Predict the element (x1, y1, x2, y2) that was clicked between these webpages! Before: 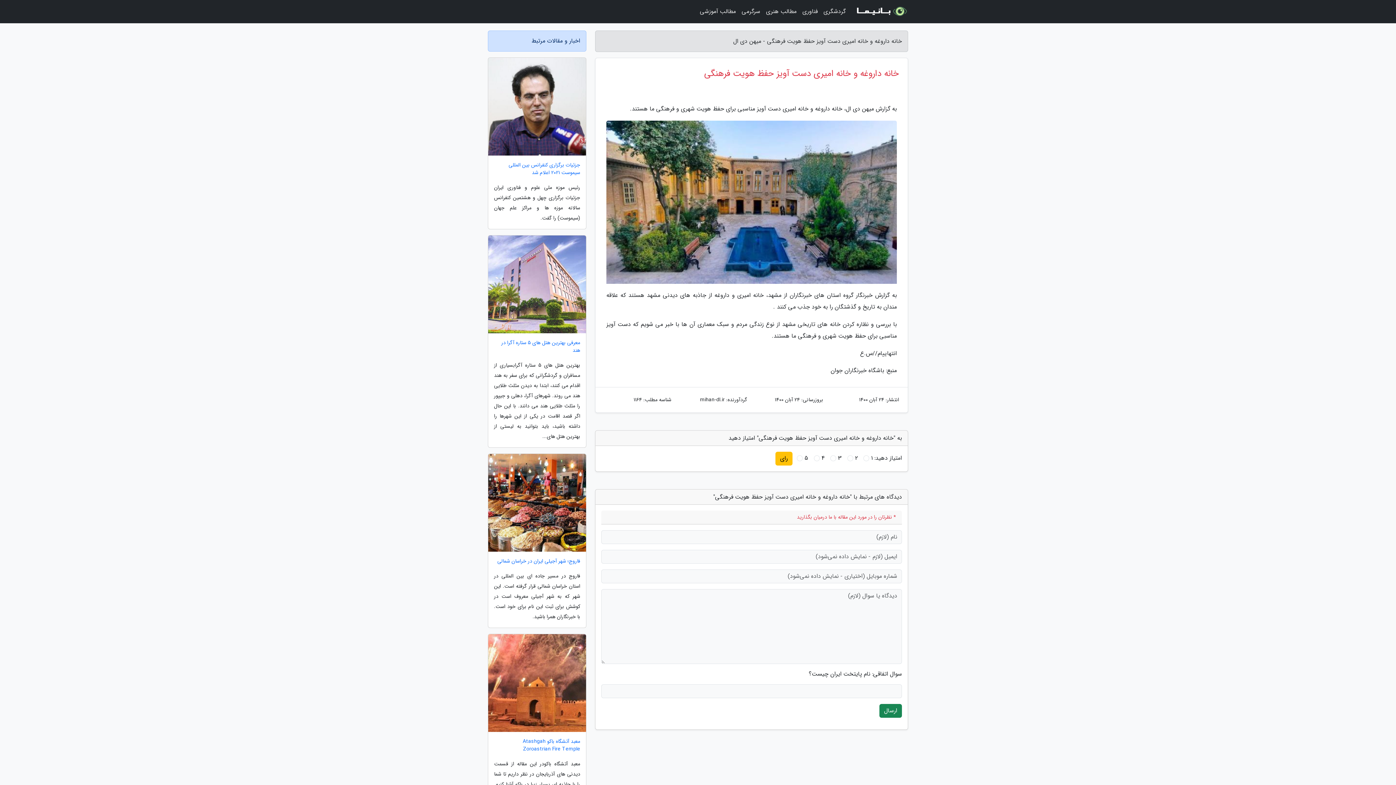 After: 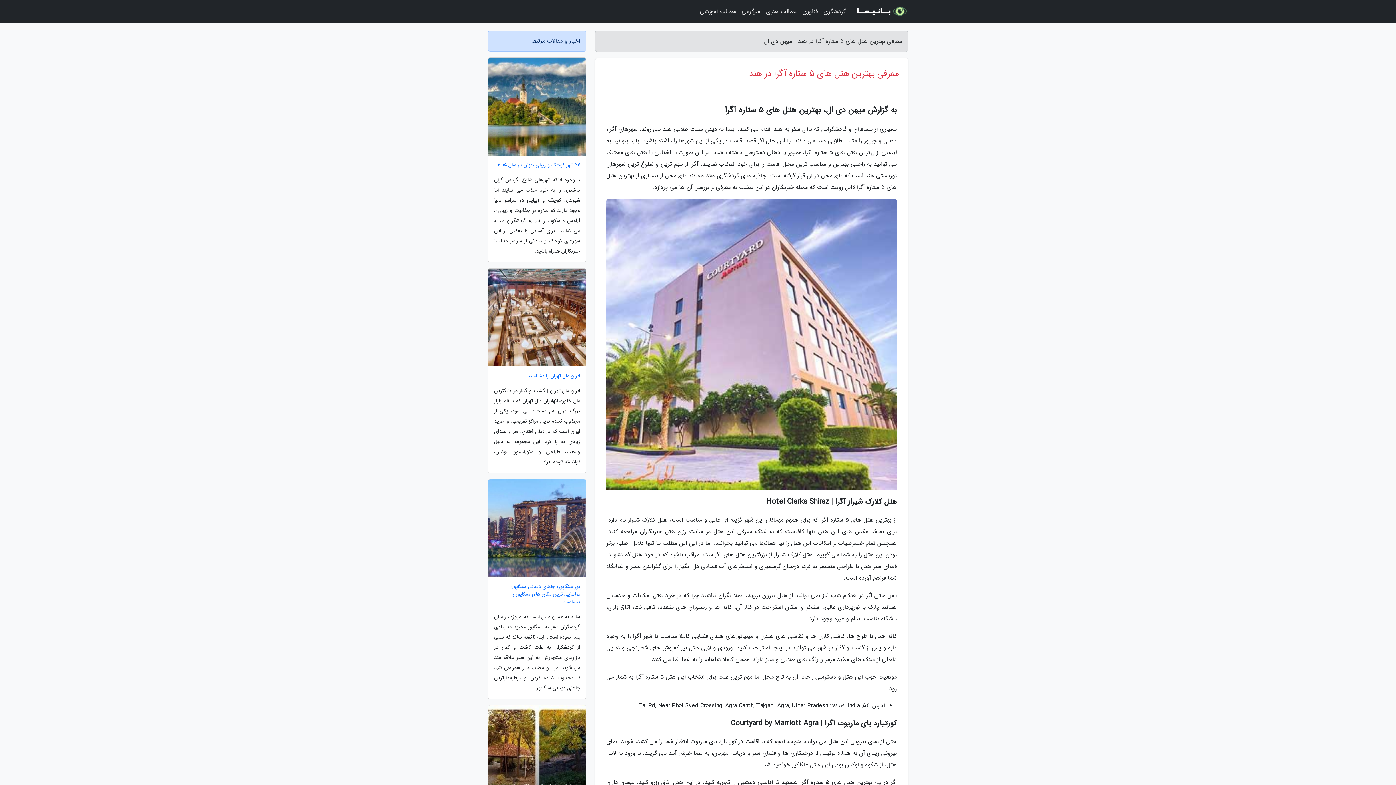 Action: bbox: (488, 339, 586, 354) label: معرفی بهترین هتل های 5 ستاره آگرا در هند